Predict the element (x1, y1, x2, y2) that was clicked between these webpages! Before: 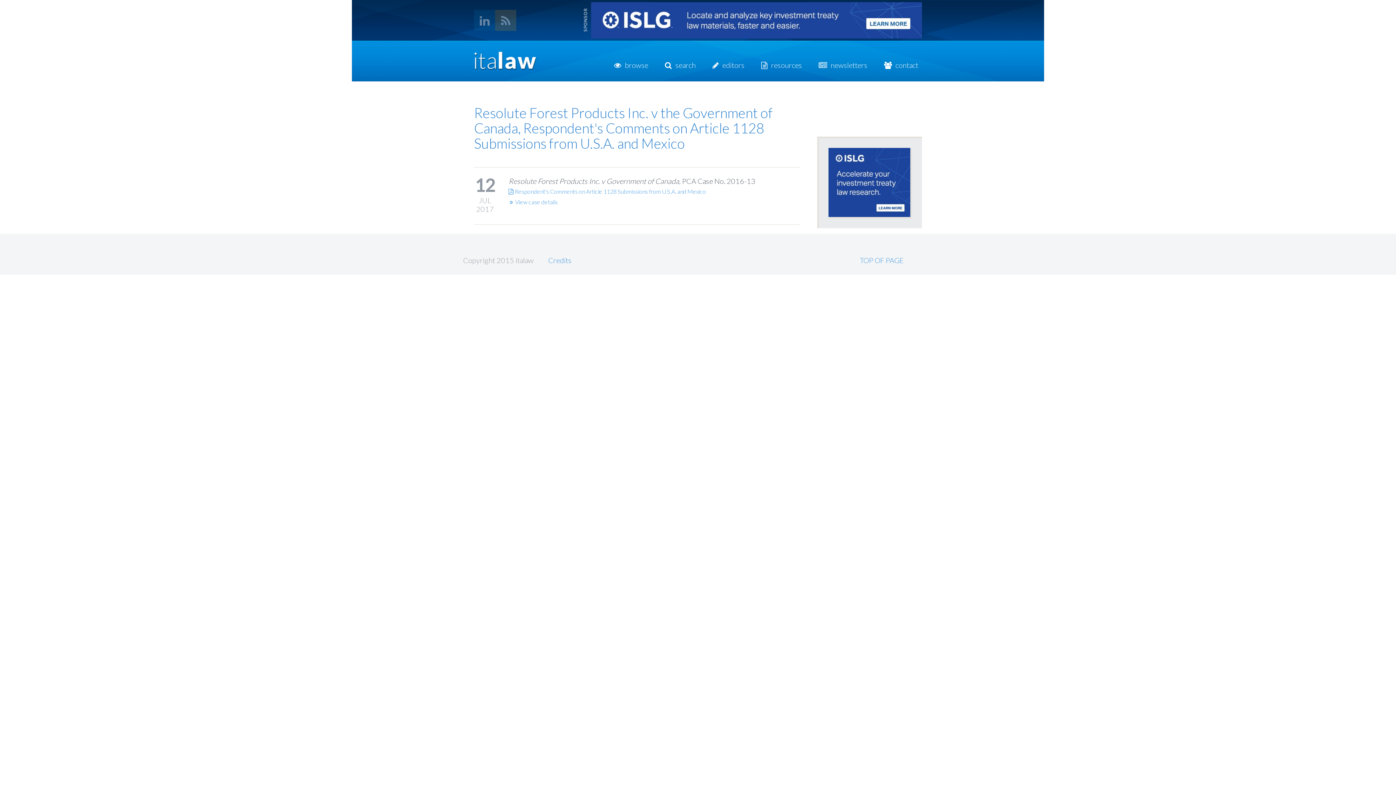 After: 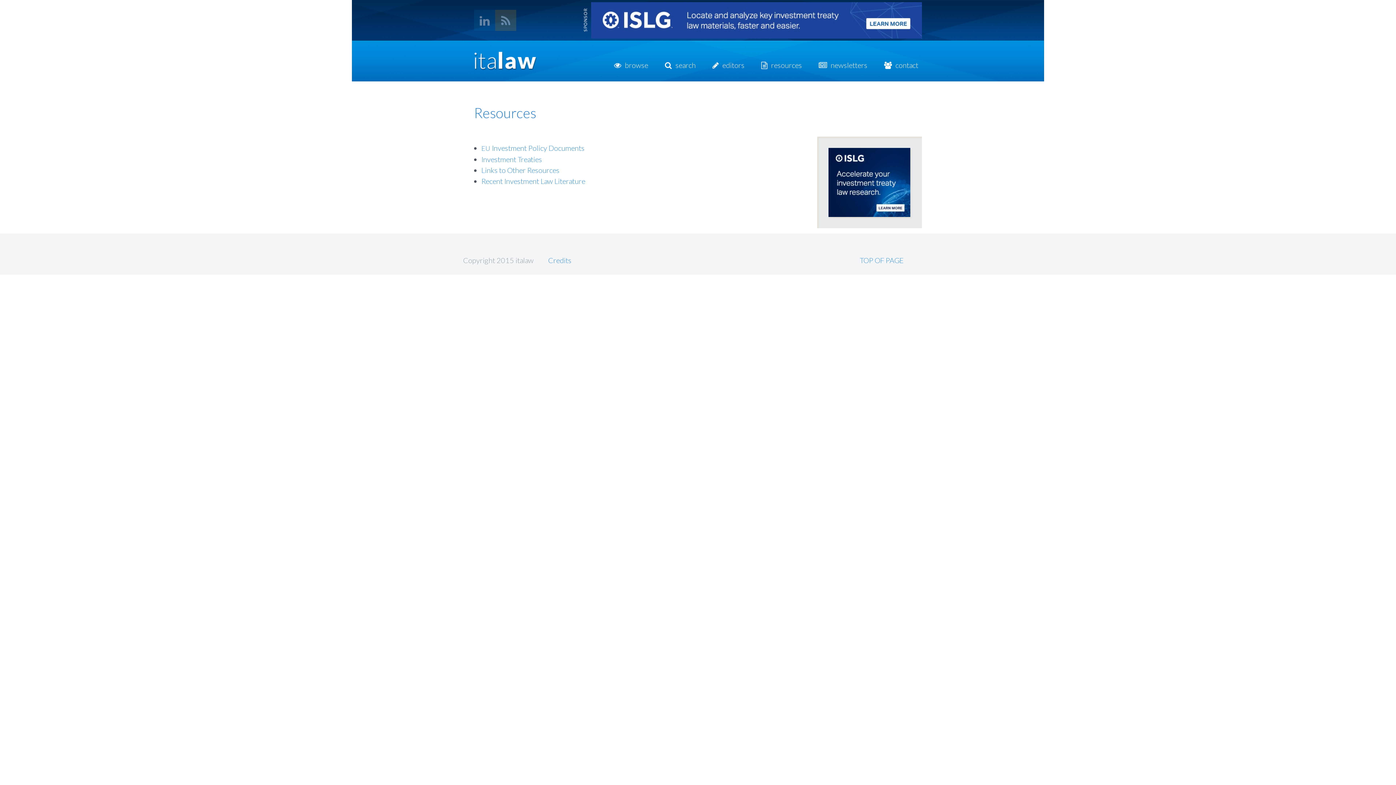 Action: bbox: (761, 60, 802, 81) label: resources